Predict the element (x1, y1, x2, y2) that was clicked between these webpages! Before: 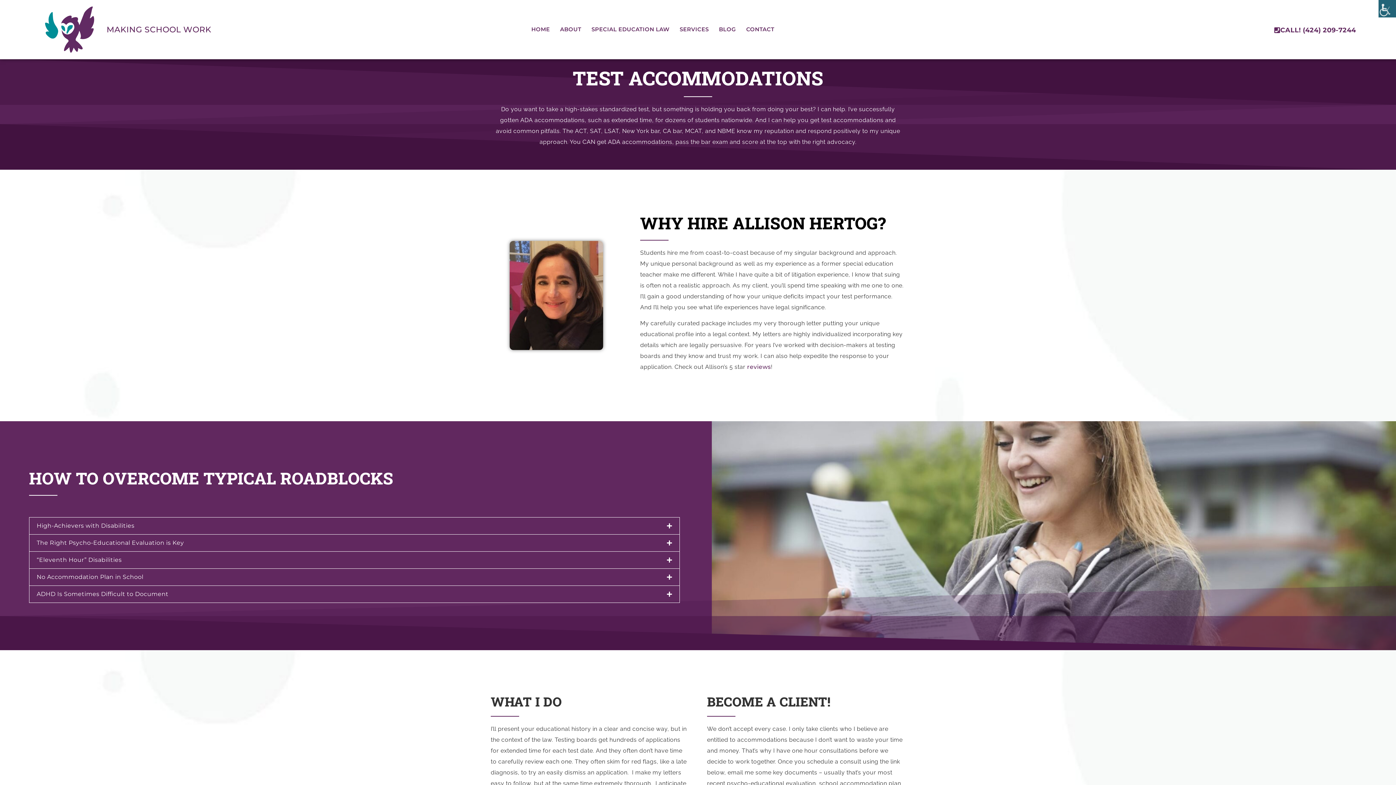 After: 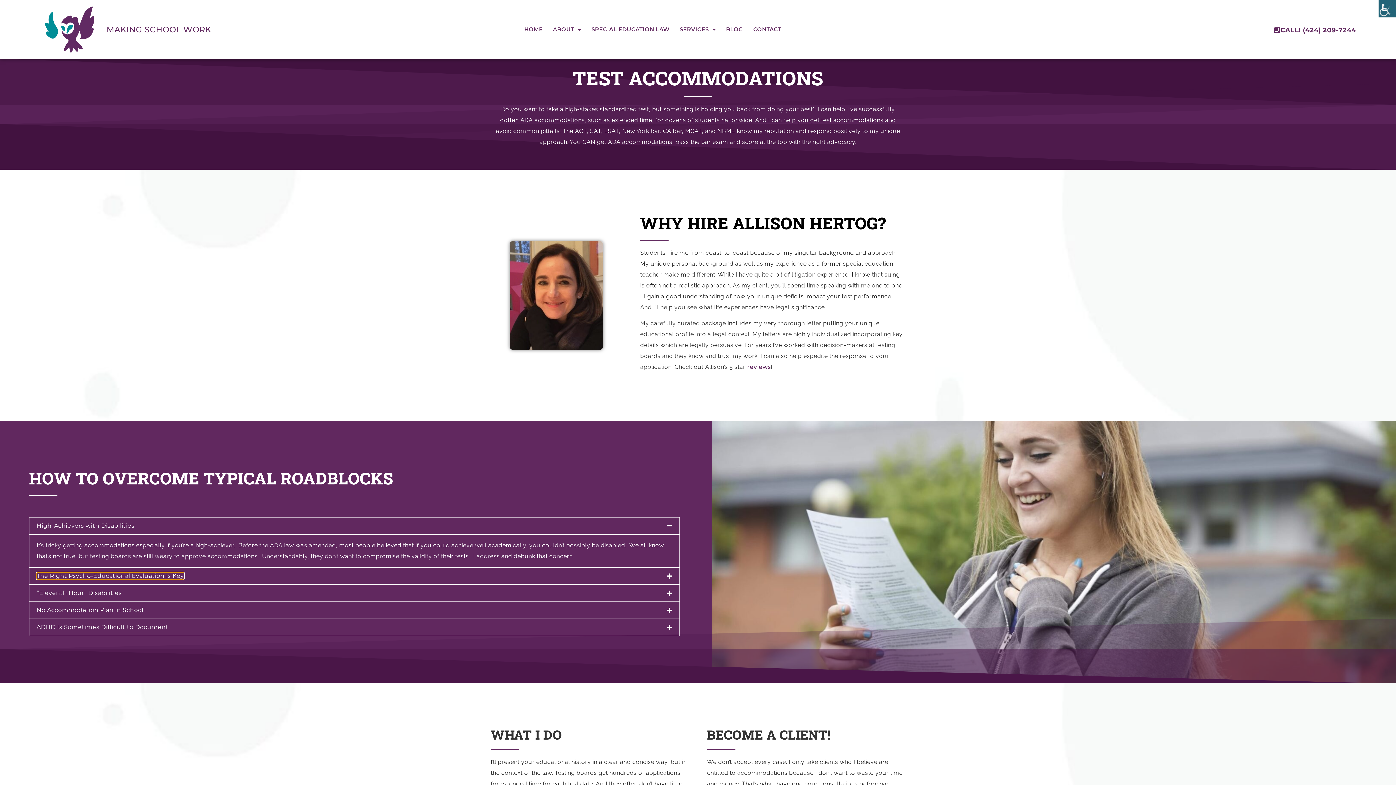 Action: label: The Right Psycho-Educational Evaluation is Key bbox: (36, 539, 184, 546)